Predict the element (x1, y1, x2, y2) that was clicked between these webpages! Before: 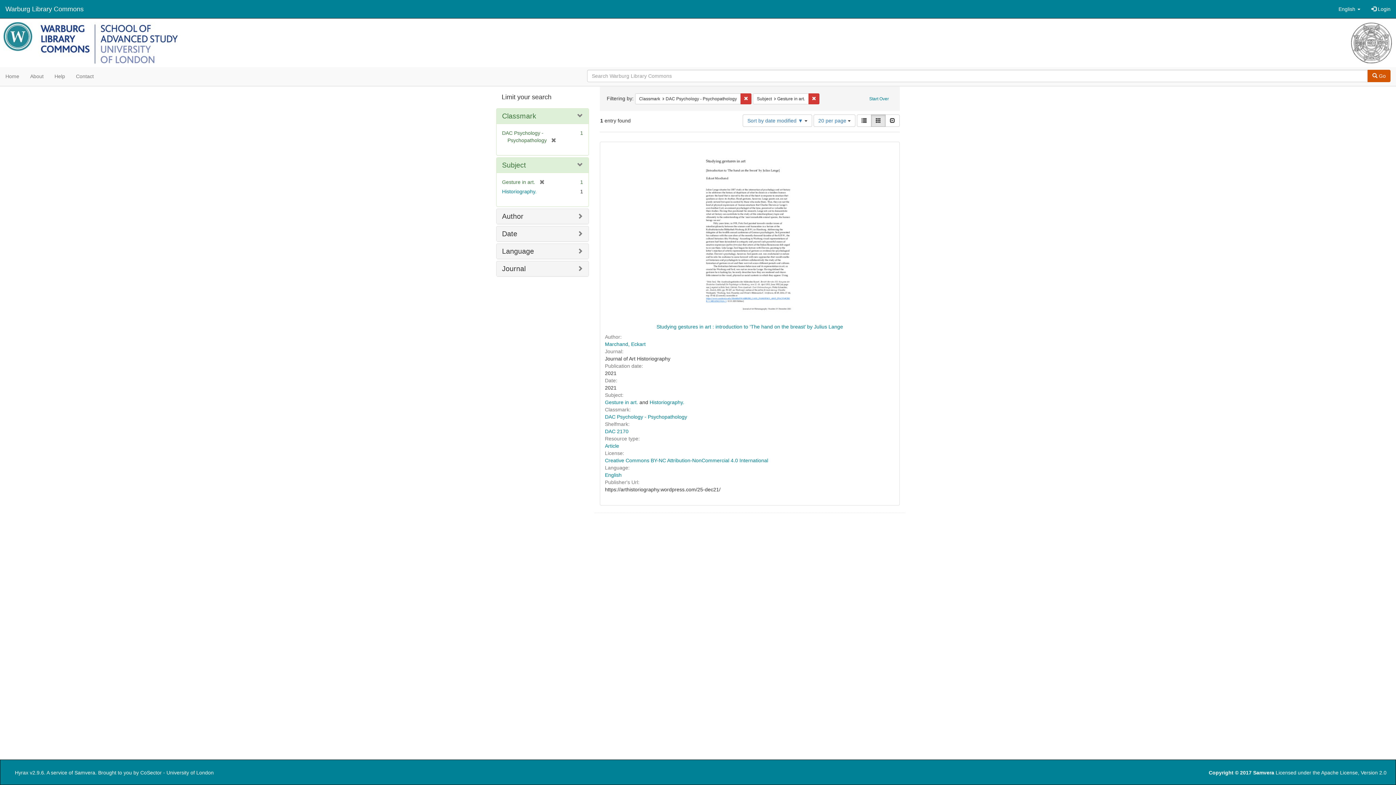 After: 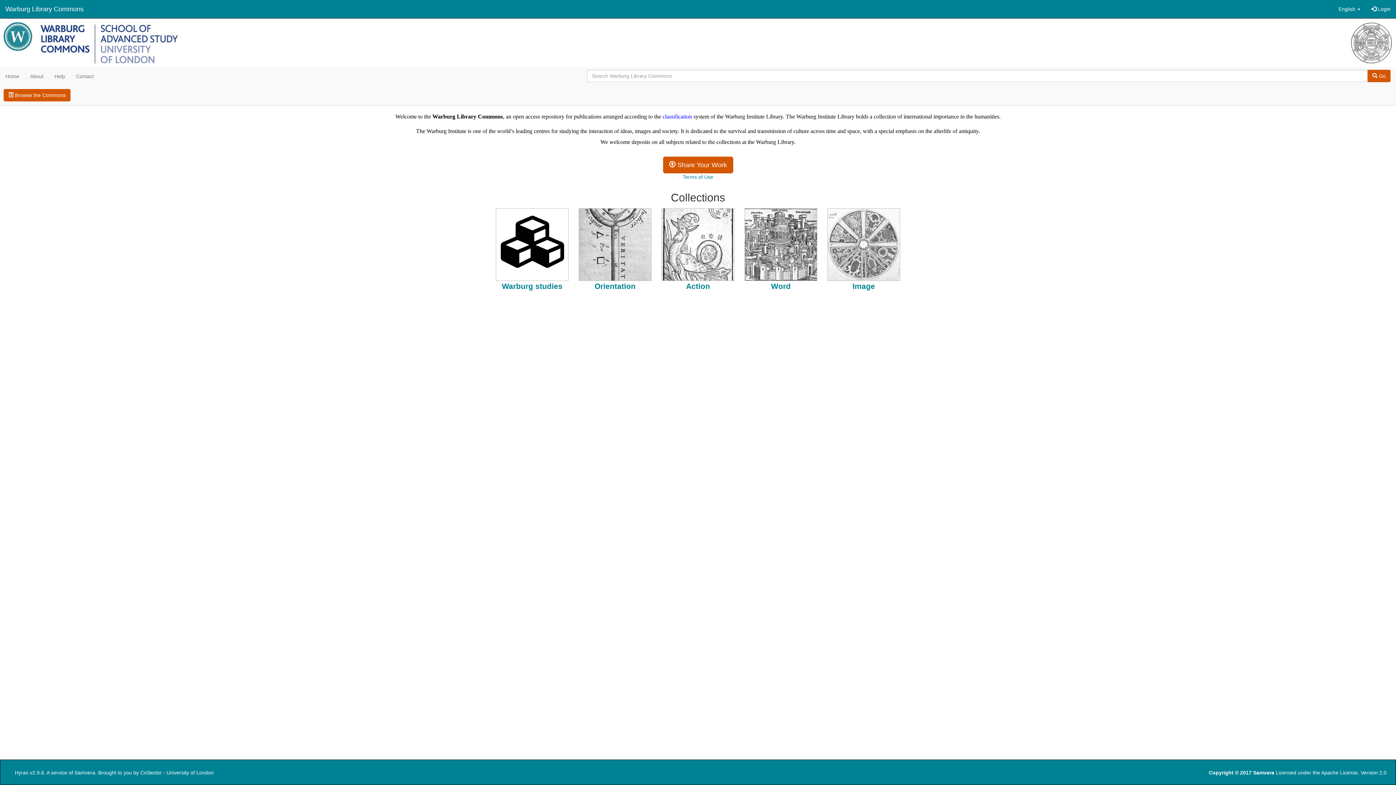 Action: bbox: (0, 18, 1396, 67)